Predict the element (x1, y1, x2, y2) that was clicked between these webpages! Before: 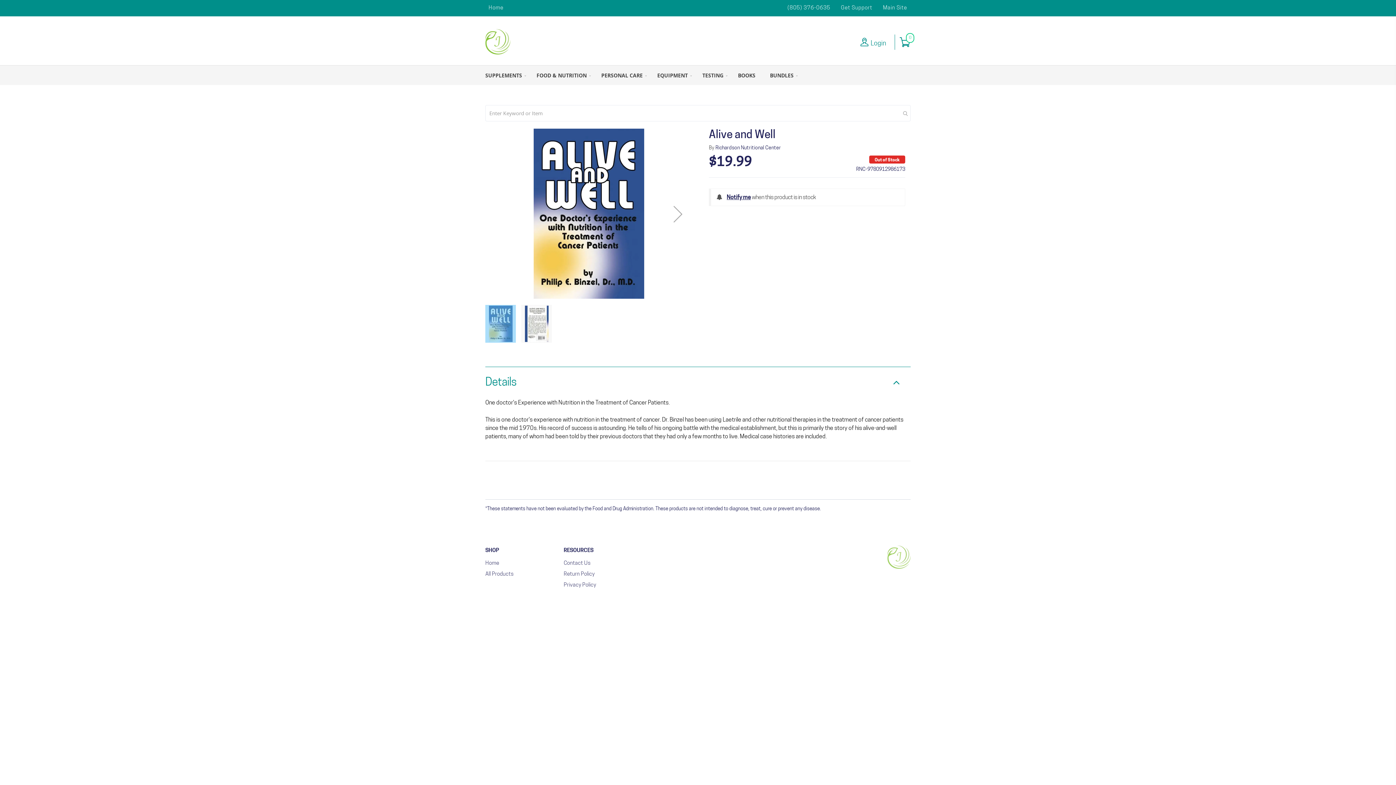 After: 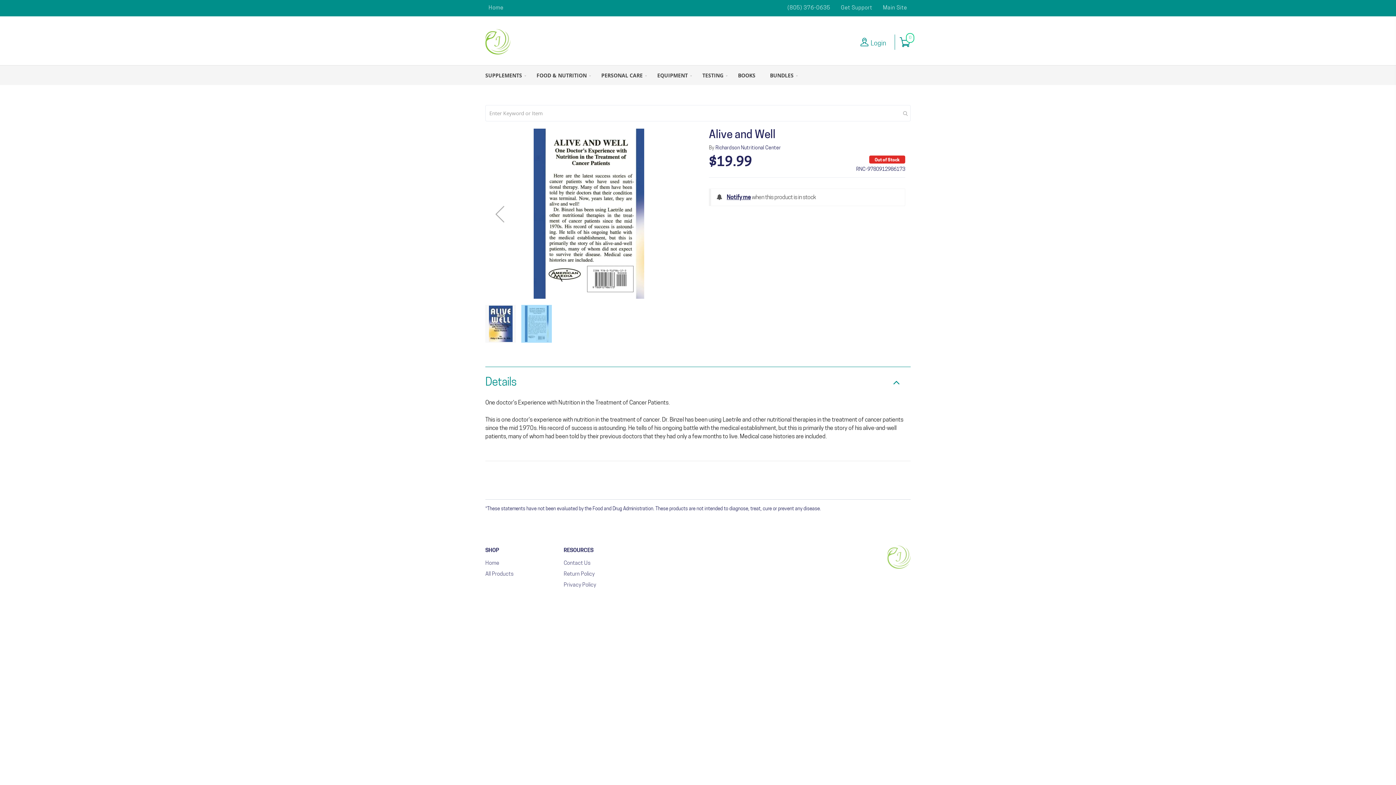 Action: label: Alive and Well bbox: (521, 305, 552, 342)